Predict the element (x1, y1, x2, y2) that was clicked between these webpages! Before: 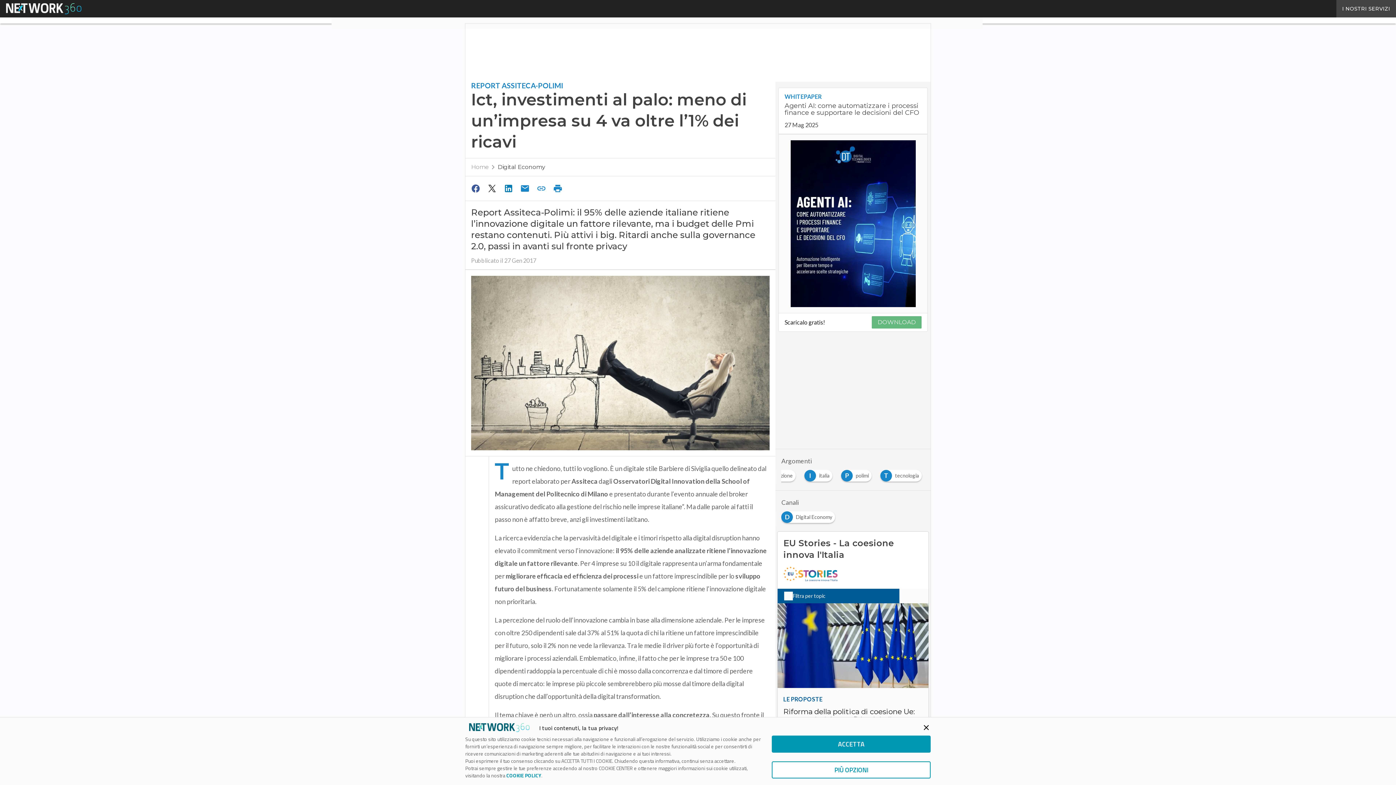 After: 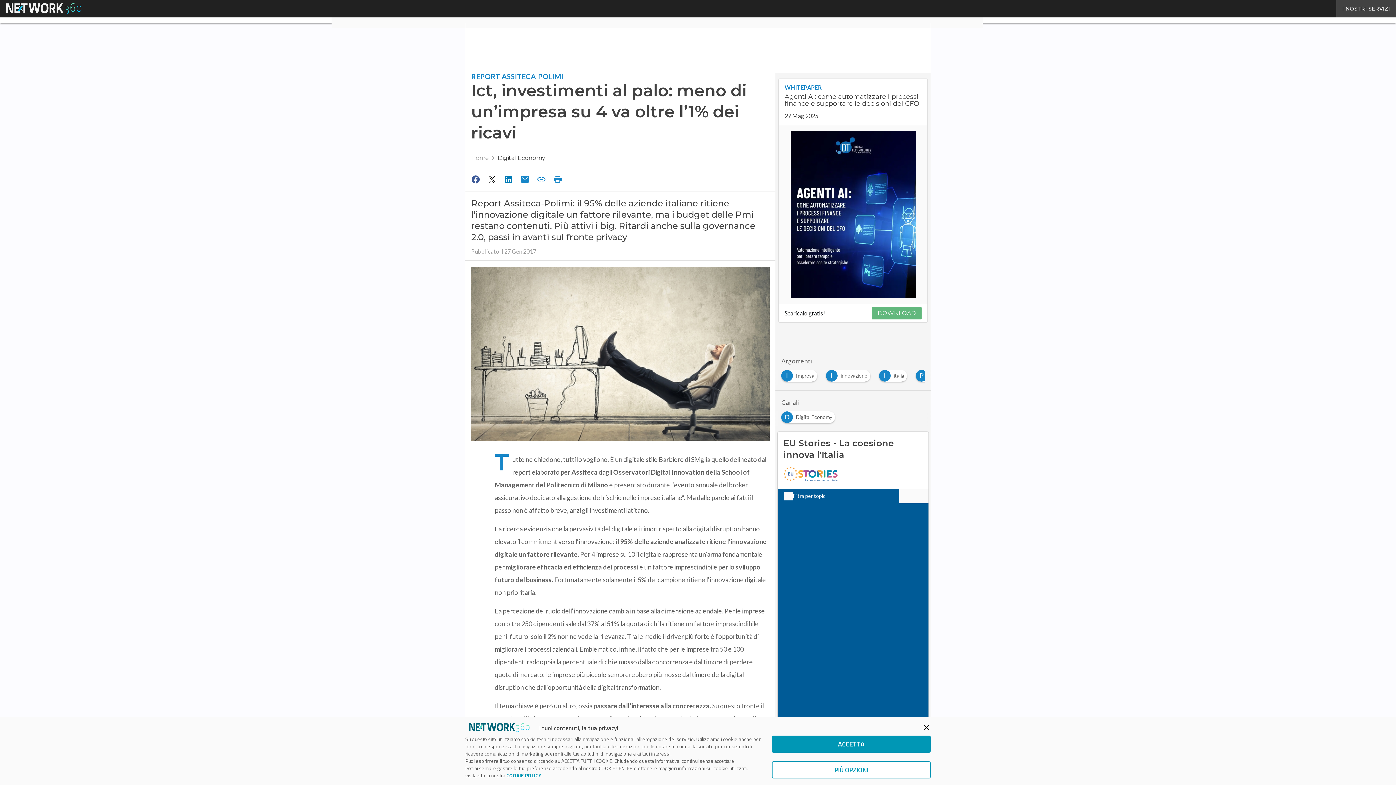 Action: bbox: (550, 181, 566, 195)